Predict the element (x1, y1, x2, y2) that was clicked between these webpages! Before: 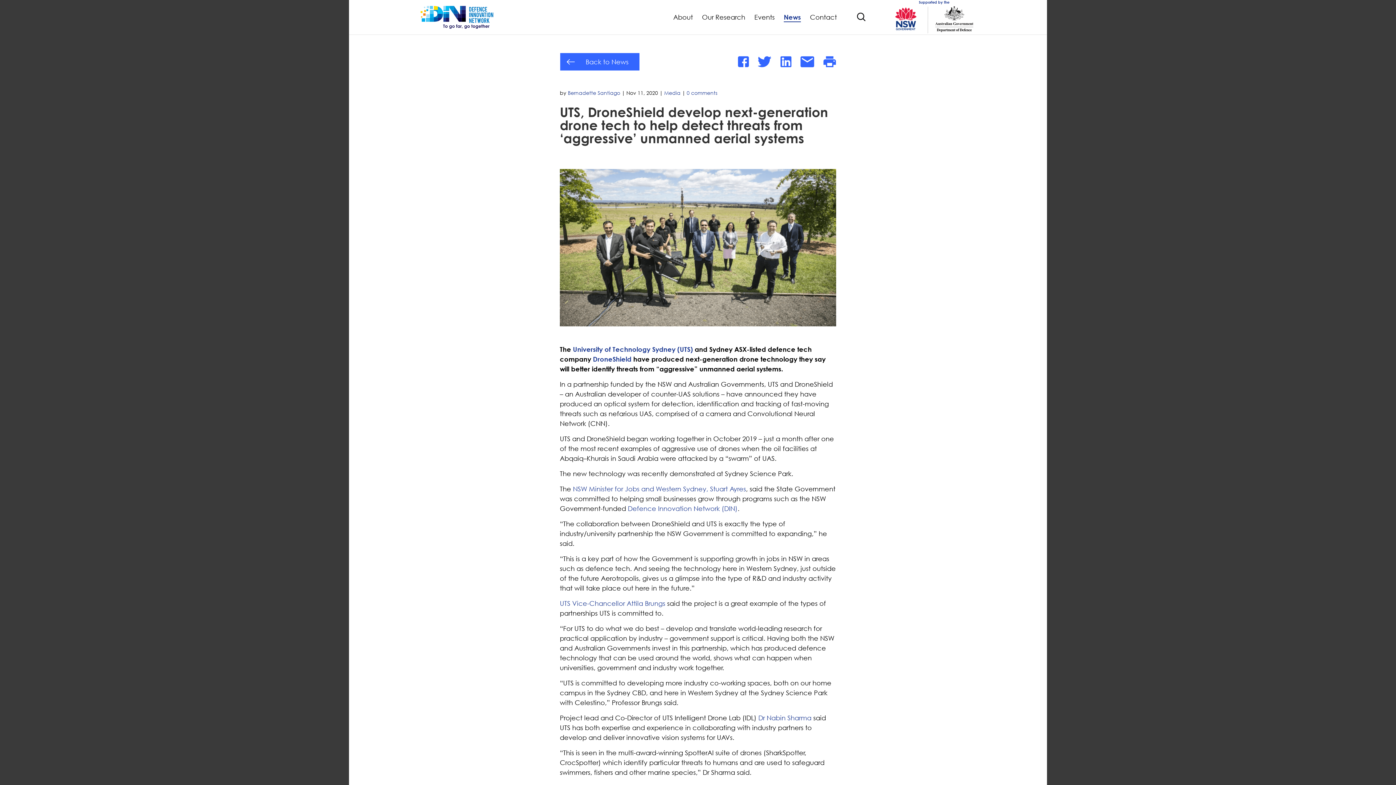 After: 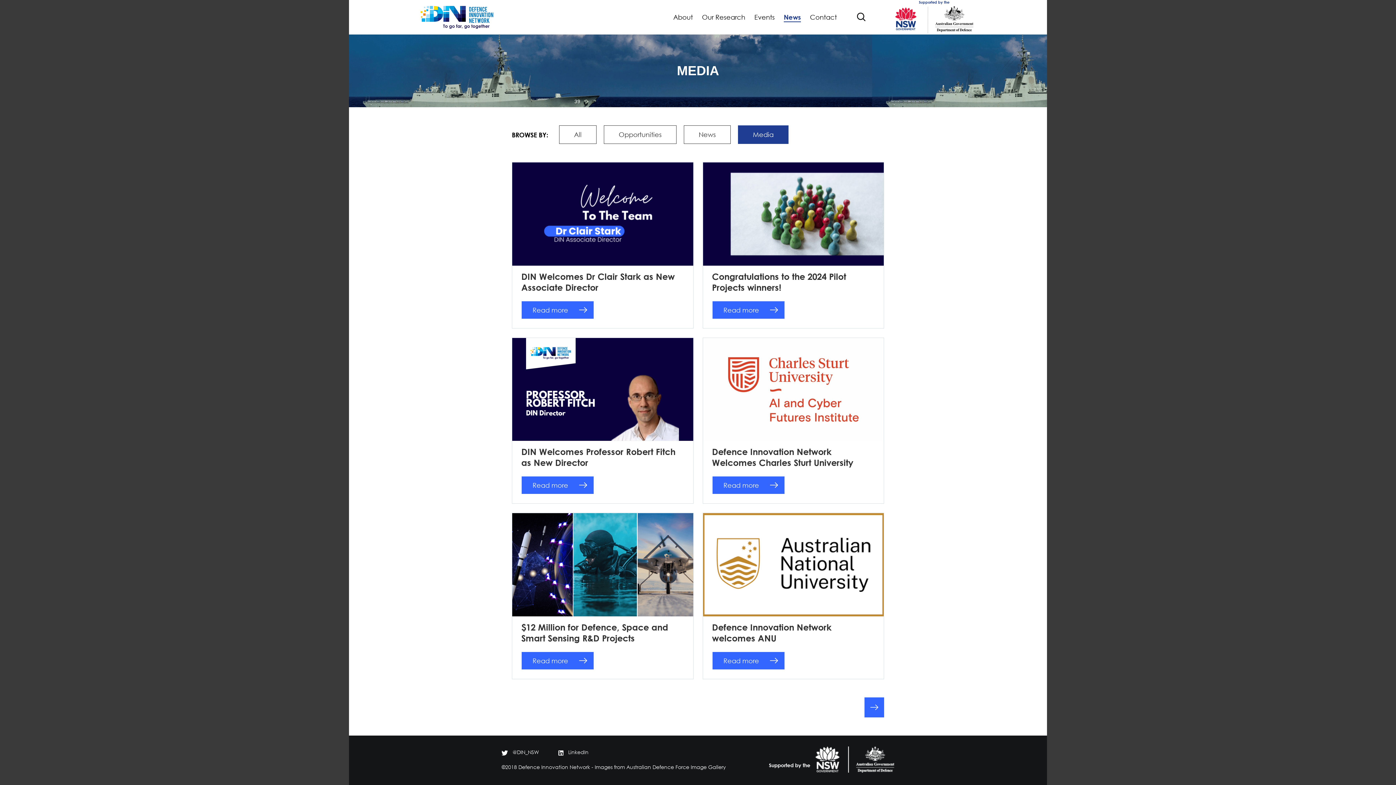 Action: label: Media bbox: (664, 89, 680, 96)